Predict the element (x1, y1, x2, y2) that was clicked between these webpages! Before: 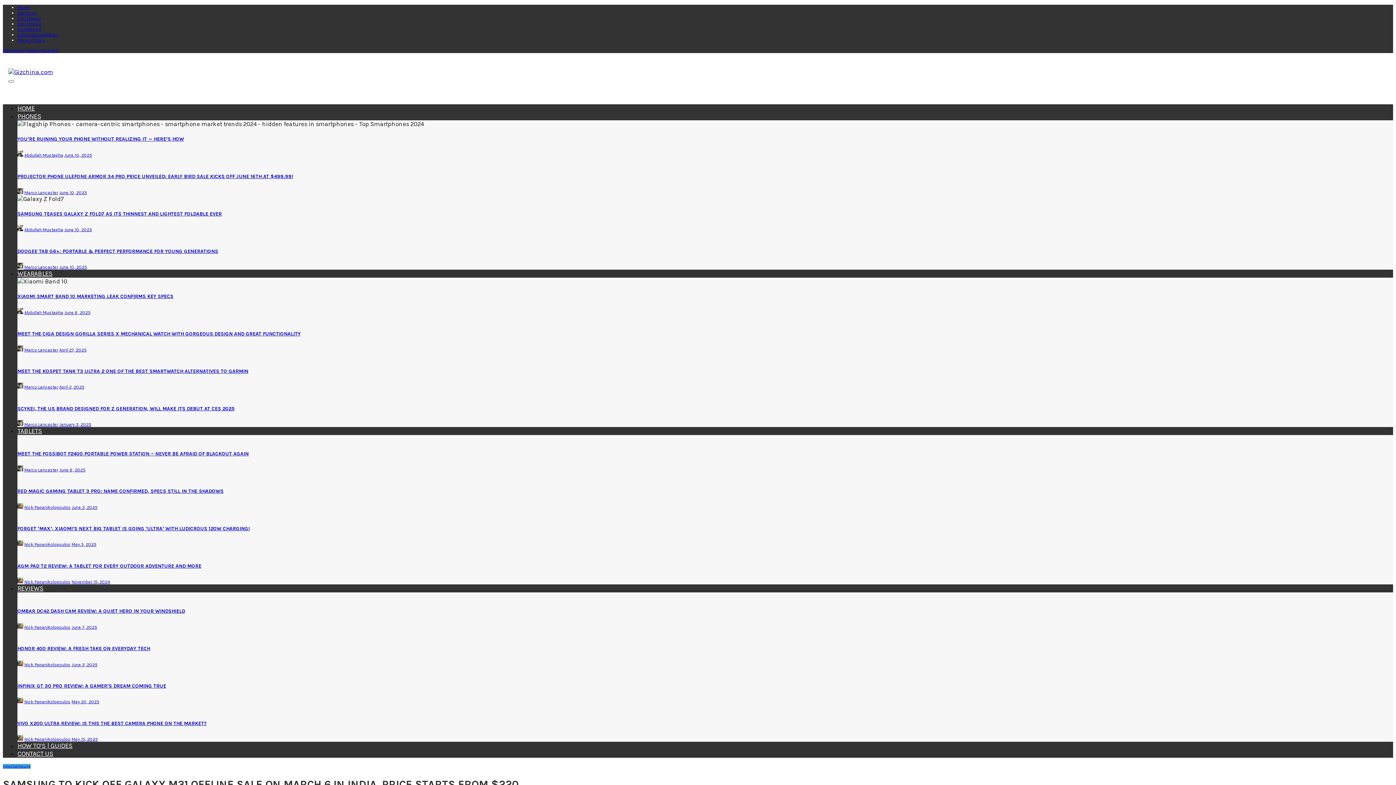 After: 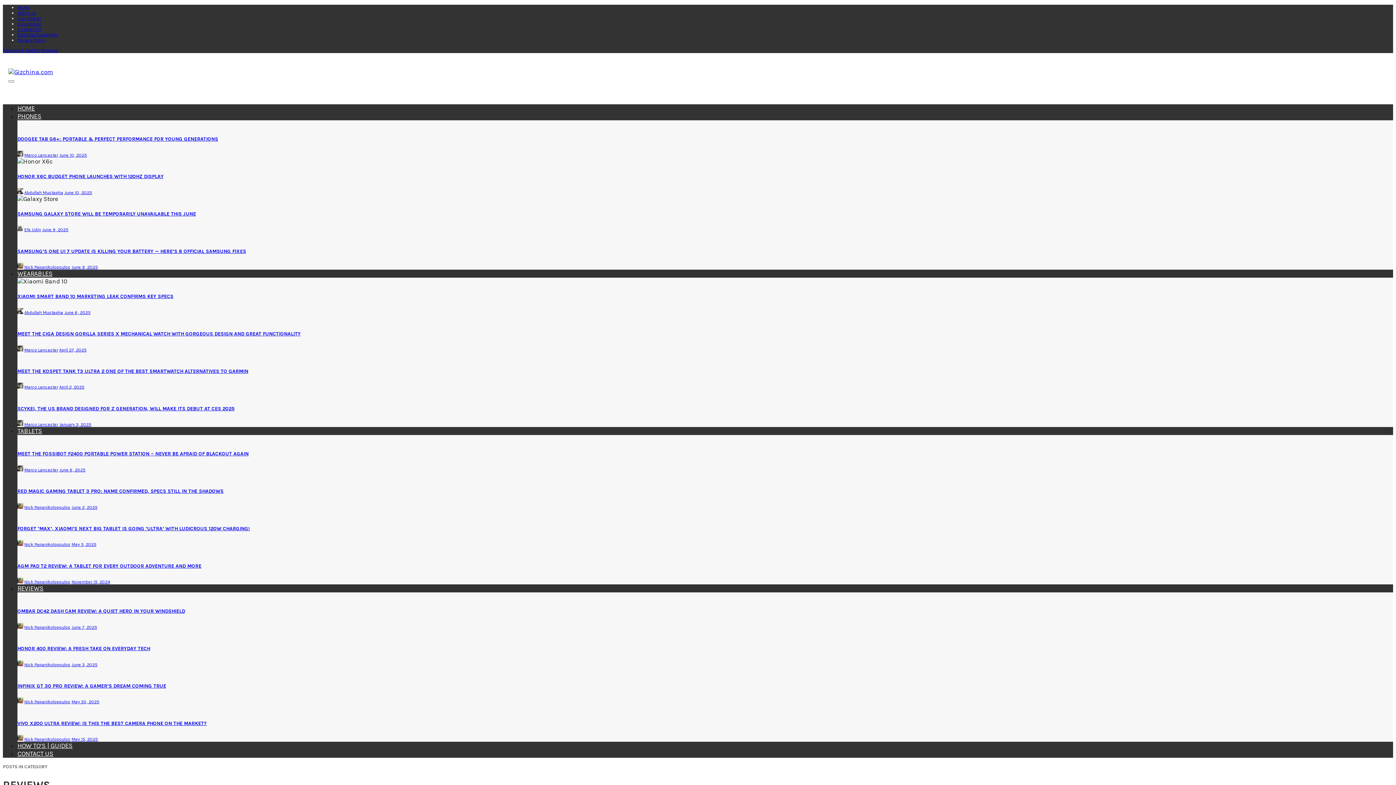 Action: bbox: (17, 584, 43, 592) label: REVIEWS